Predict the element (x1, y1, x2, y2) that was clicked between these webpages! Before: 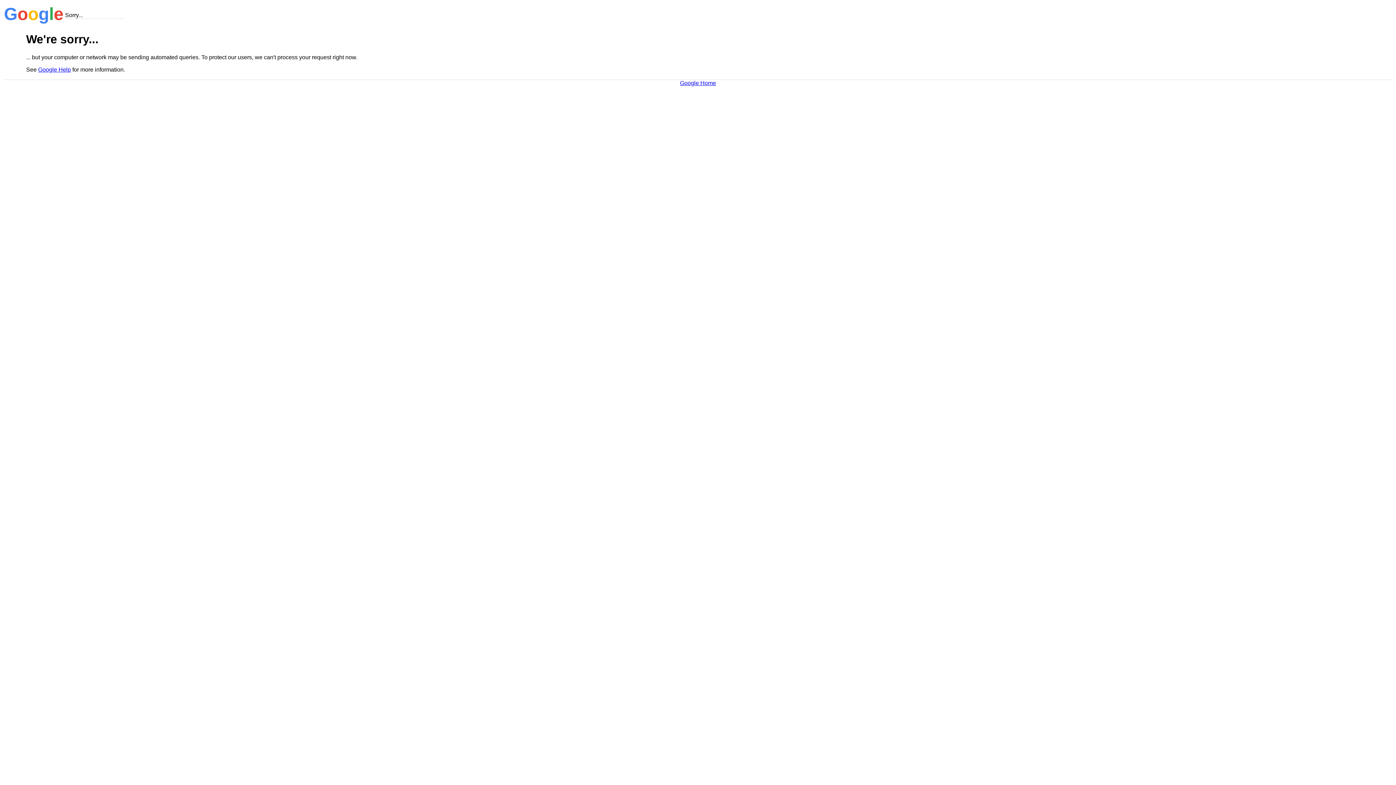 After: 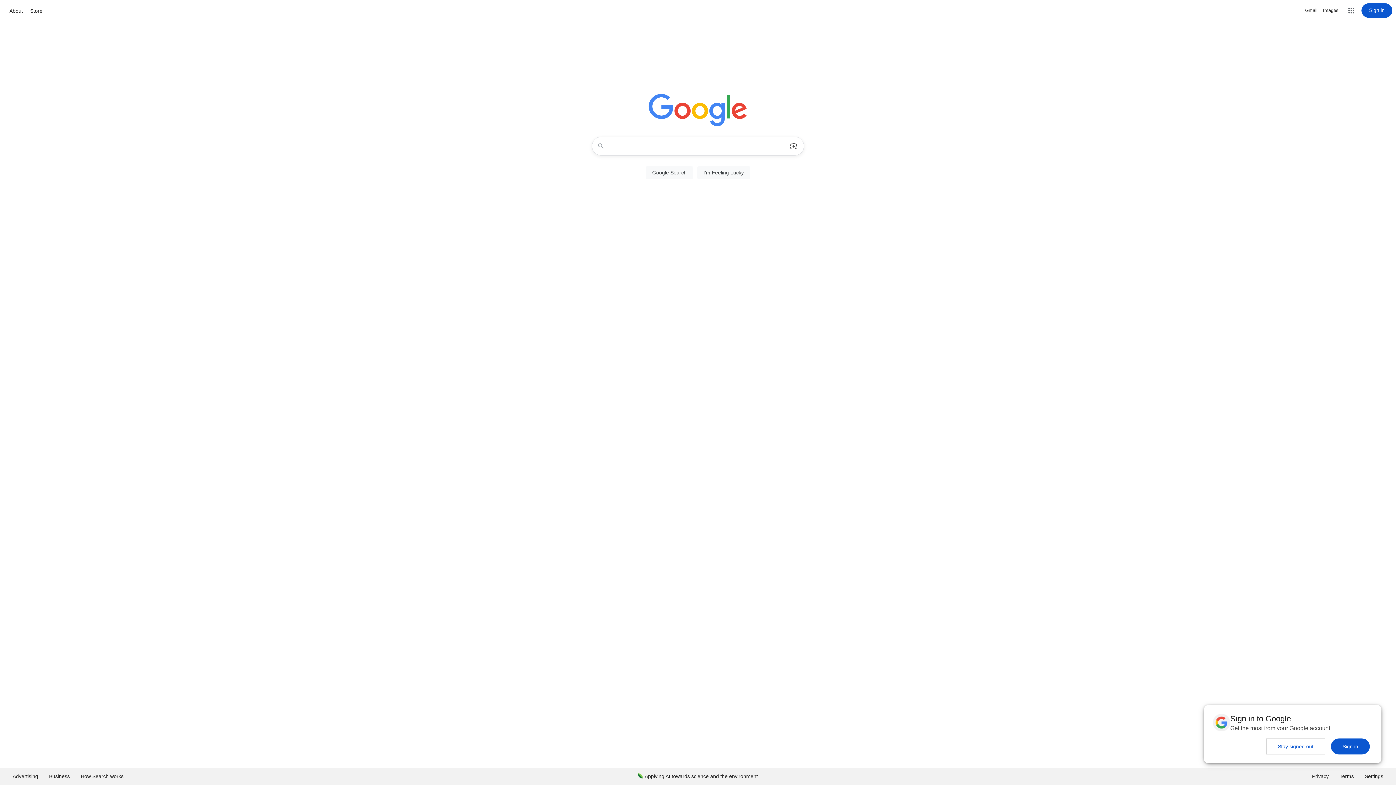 Action: label: Google Home bbox: (680, 79, 716, 86)